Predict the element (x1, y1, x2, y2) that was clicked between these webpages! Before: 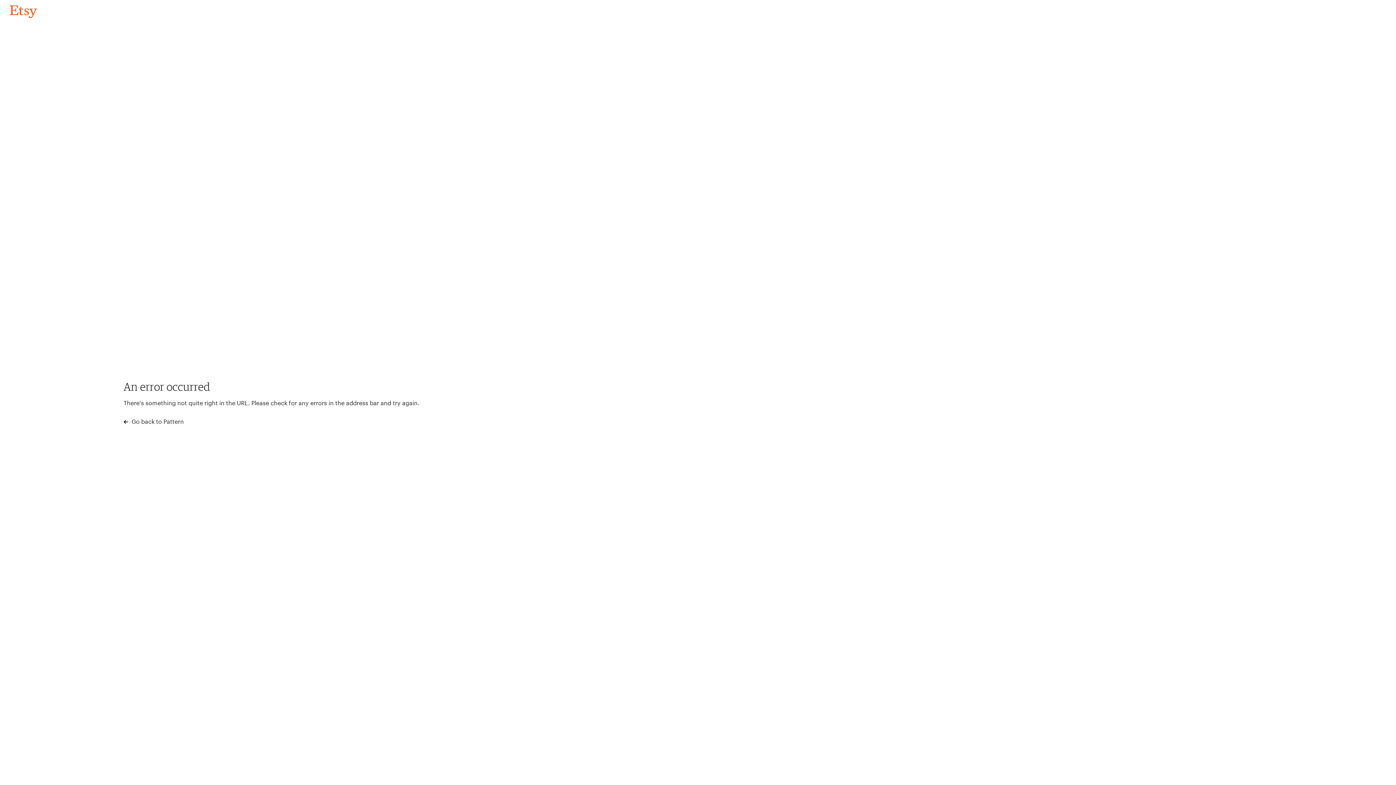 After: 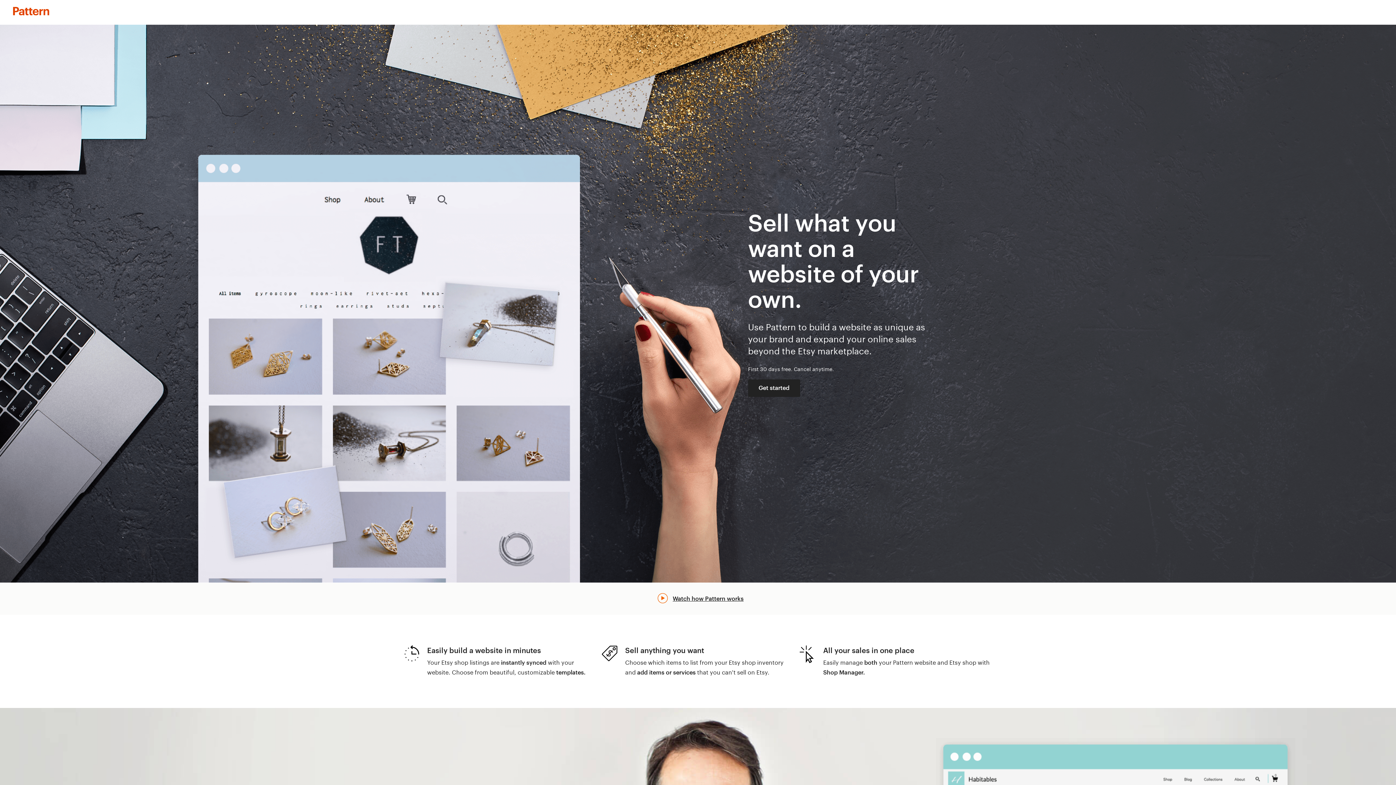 Action: label:  Go back to Pattern bbox: (123, 417, 183, 426)